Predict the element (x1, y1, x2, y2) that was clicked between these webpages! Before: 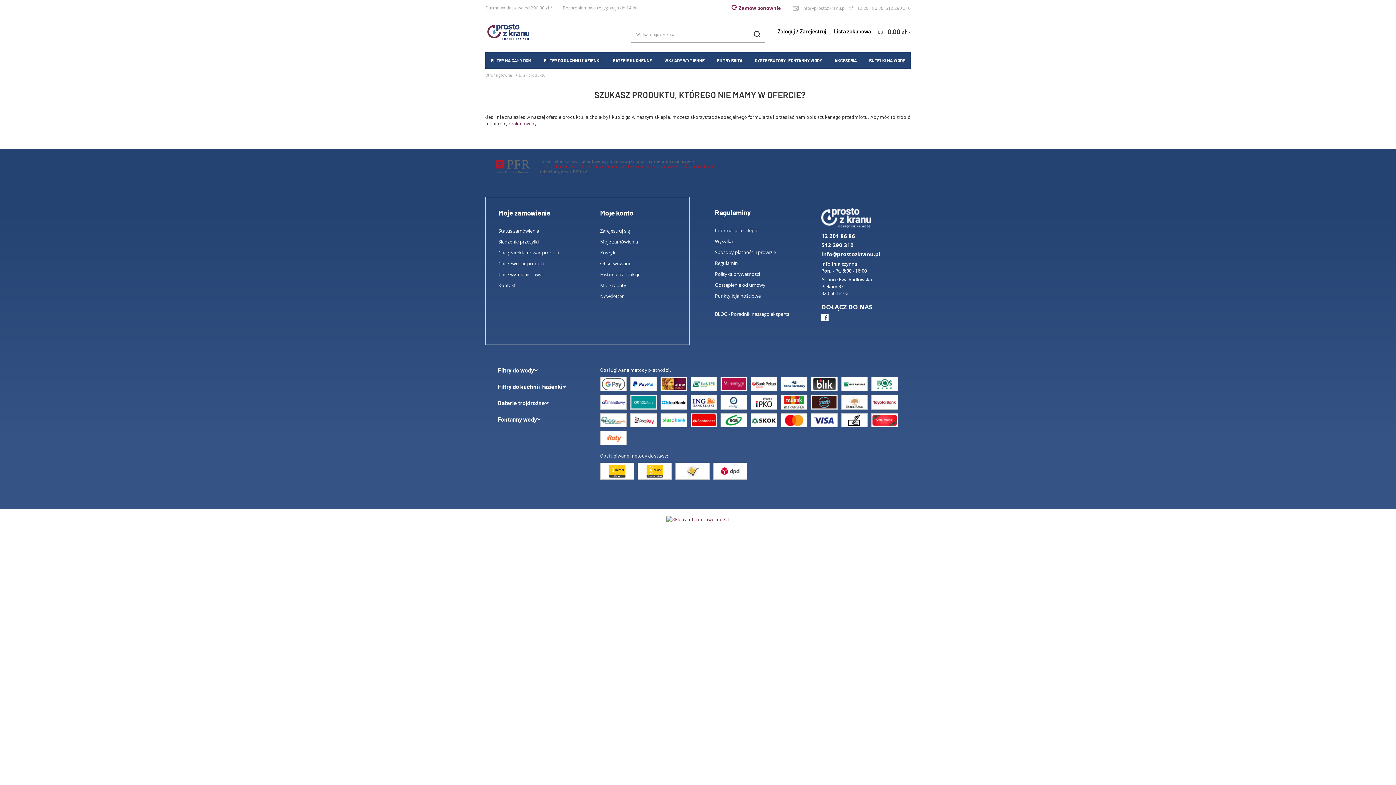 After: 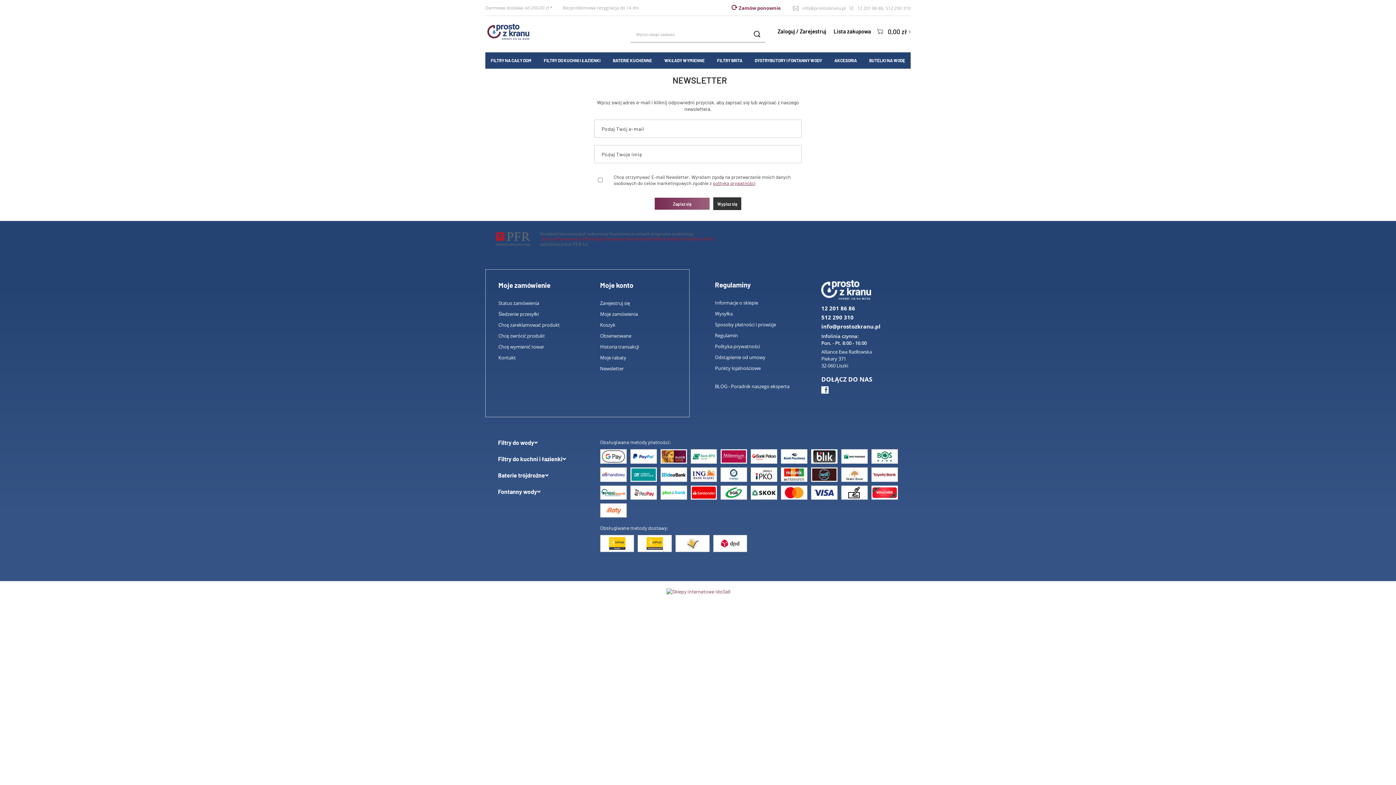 Action: bbox: (600, 291, 667, 300) label: Newsletter